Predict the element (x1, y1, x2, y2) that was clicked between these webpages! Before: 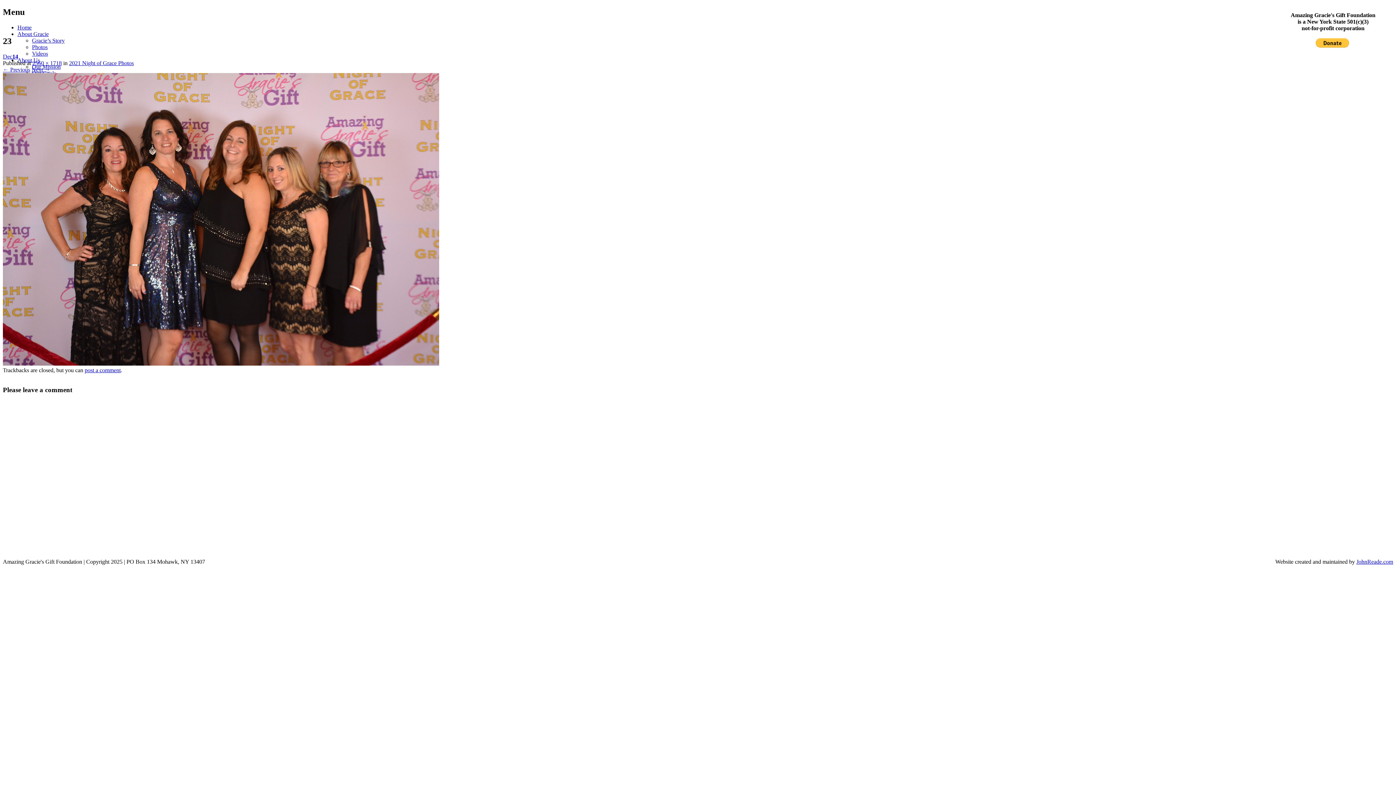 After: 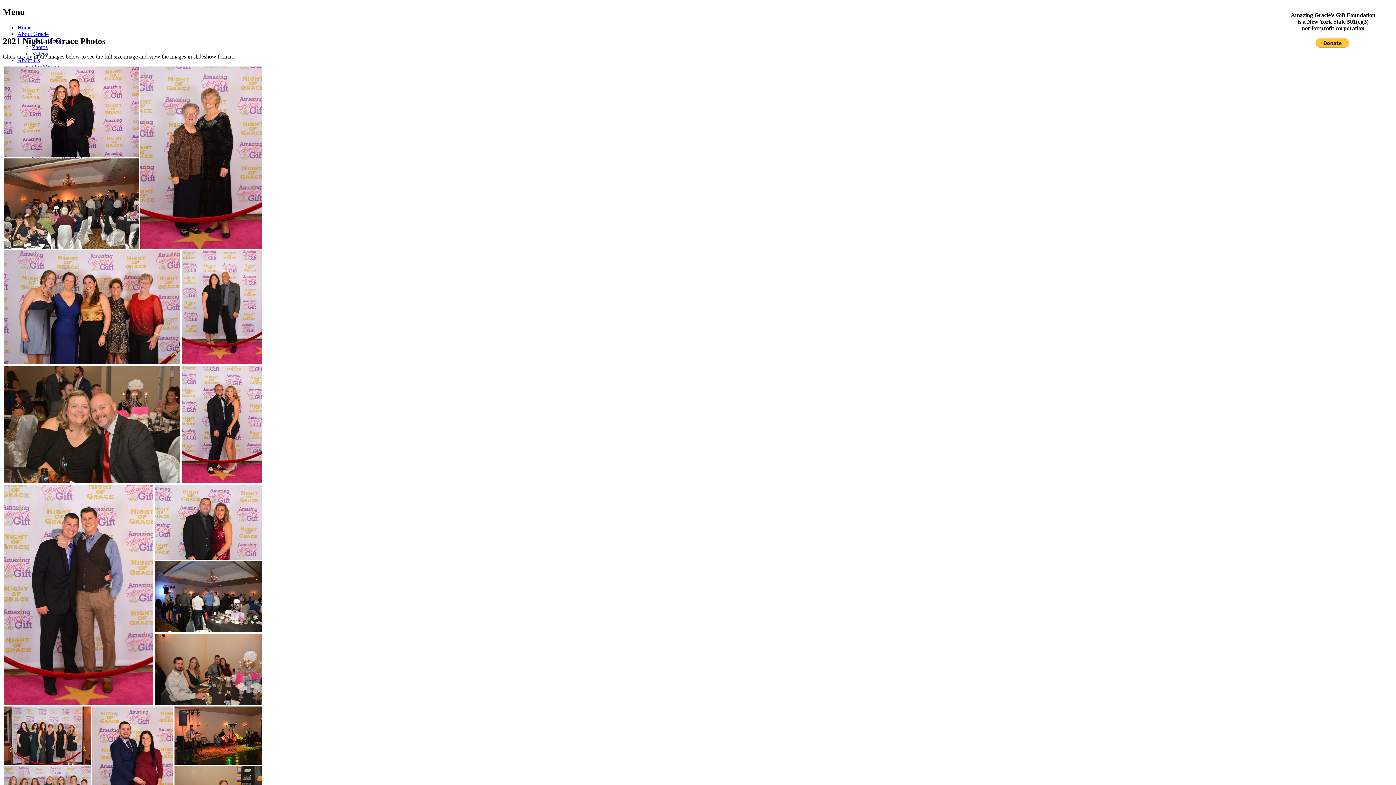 Action: bbox: (69, 59, 133, 66) label: 2021 Night of Grace Photos